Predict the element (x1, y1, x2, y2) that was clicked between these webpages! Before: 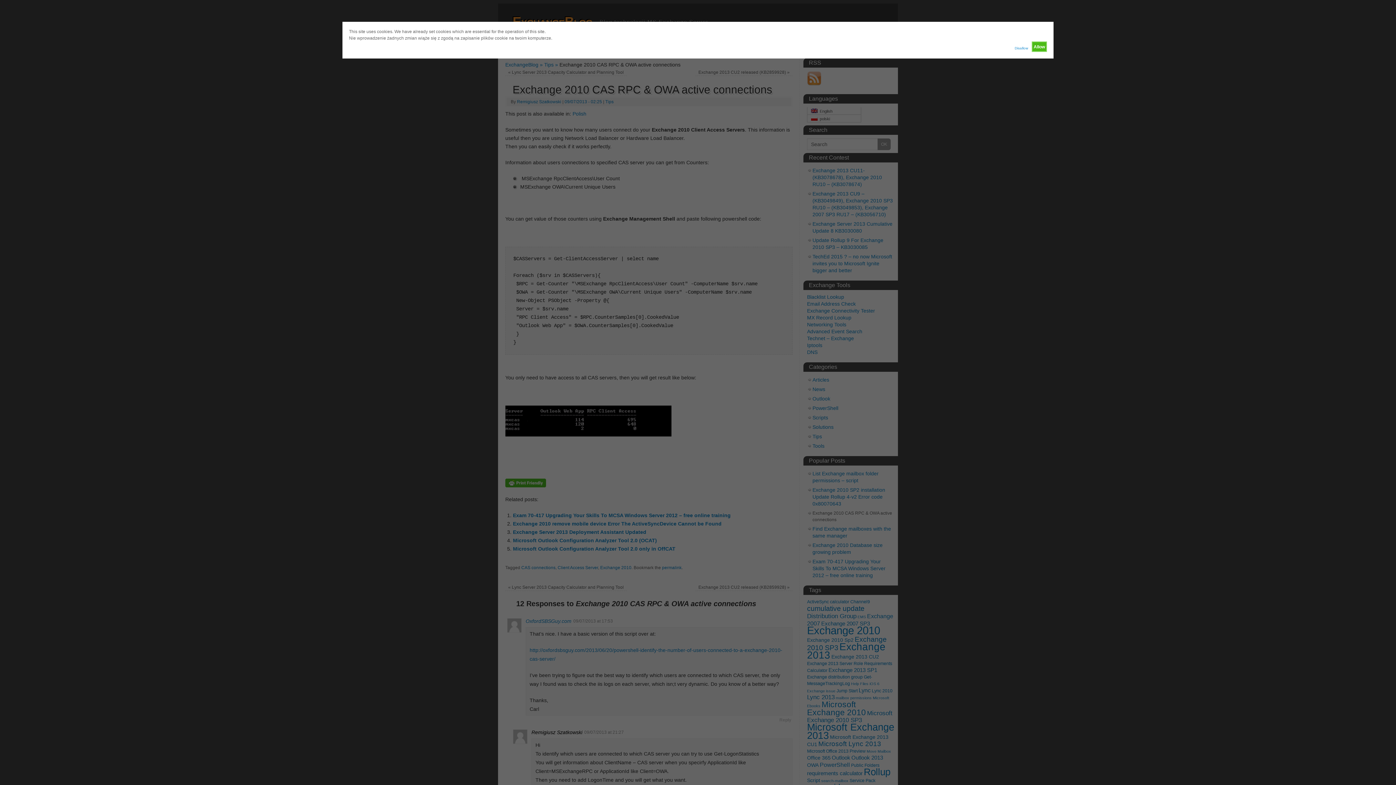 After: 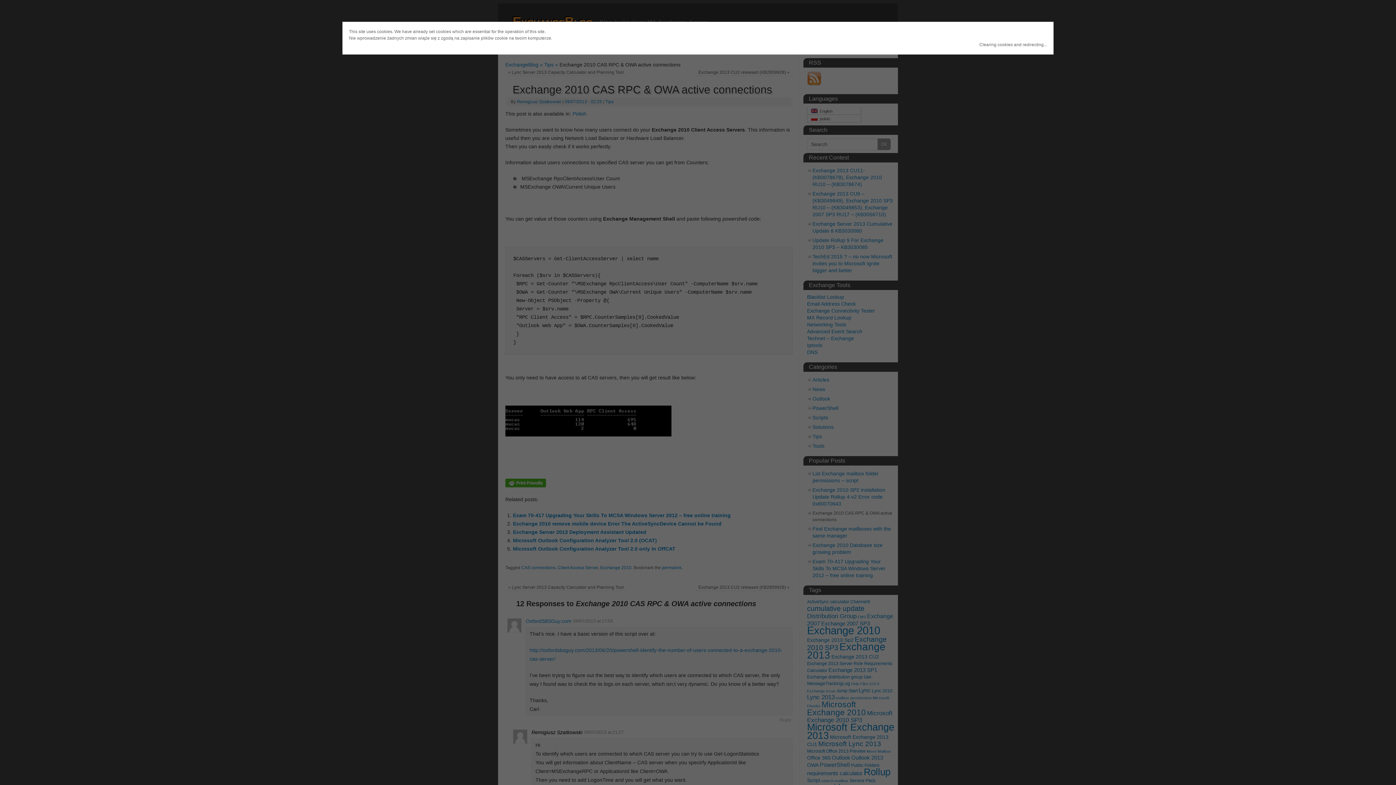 Action: bbox: (1014, 41, 1028, 51) label: Disallow